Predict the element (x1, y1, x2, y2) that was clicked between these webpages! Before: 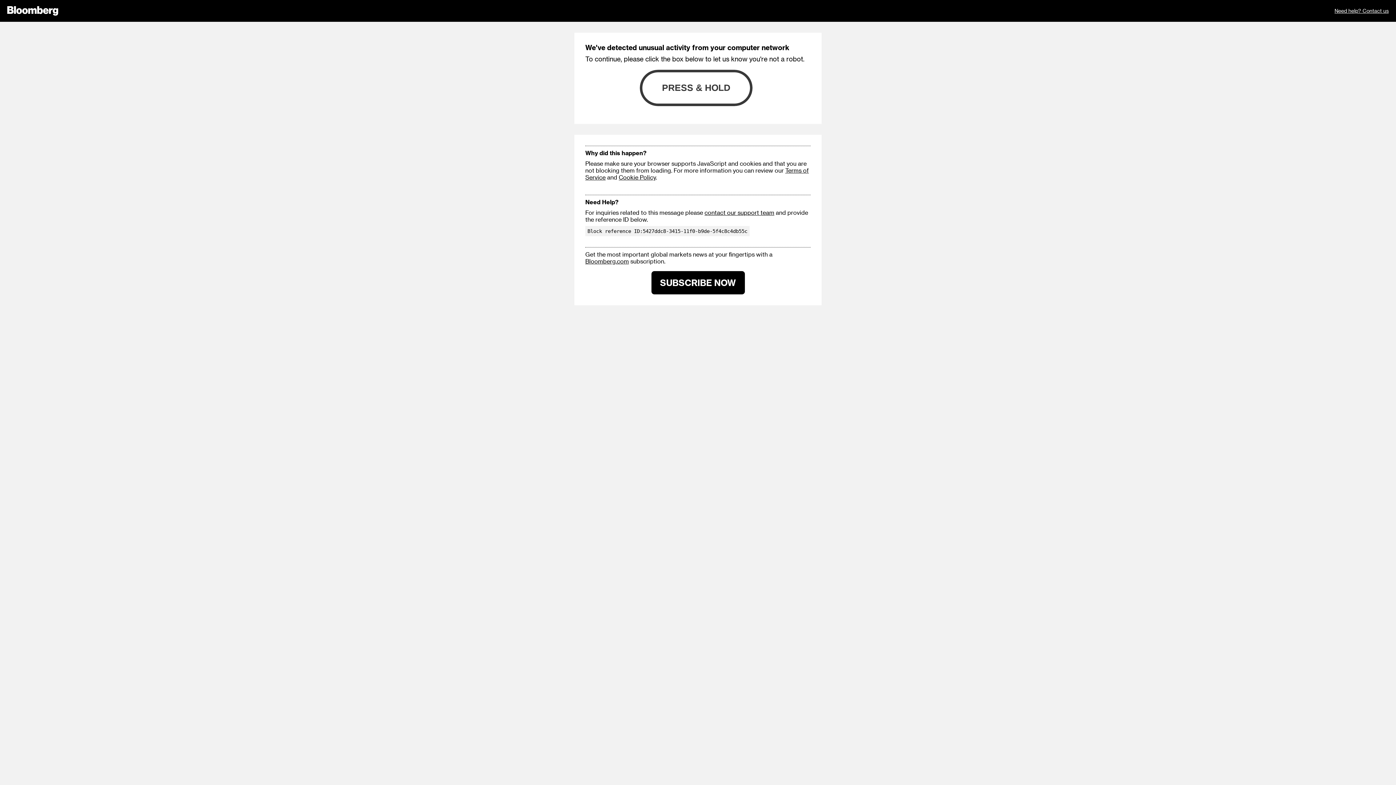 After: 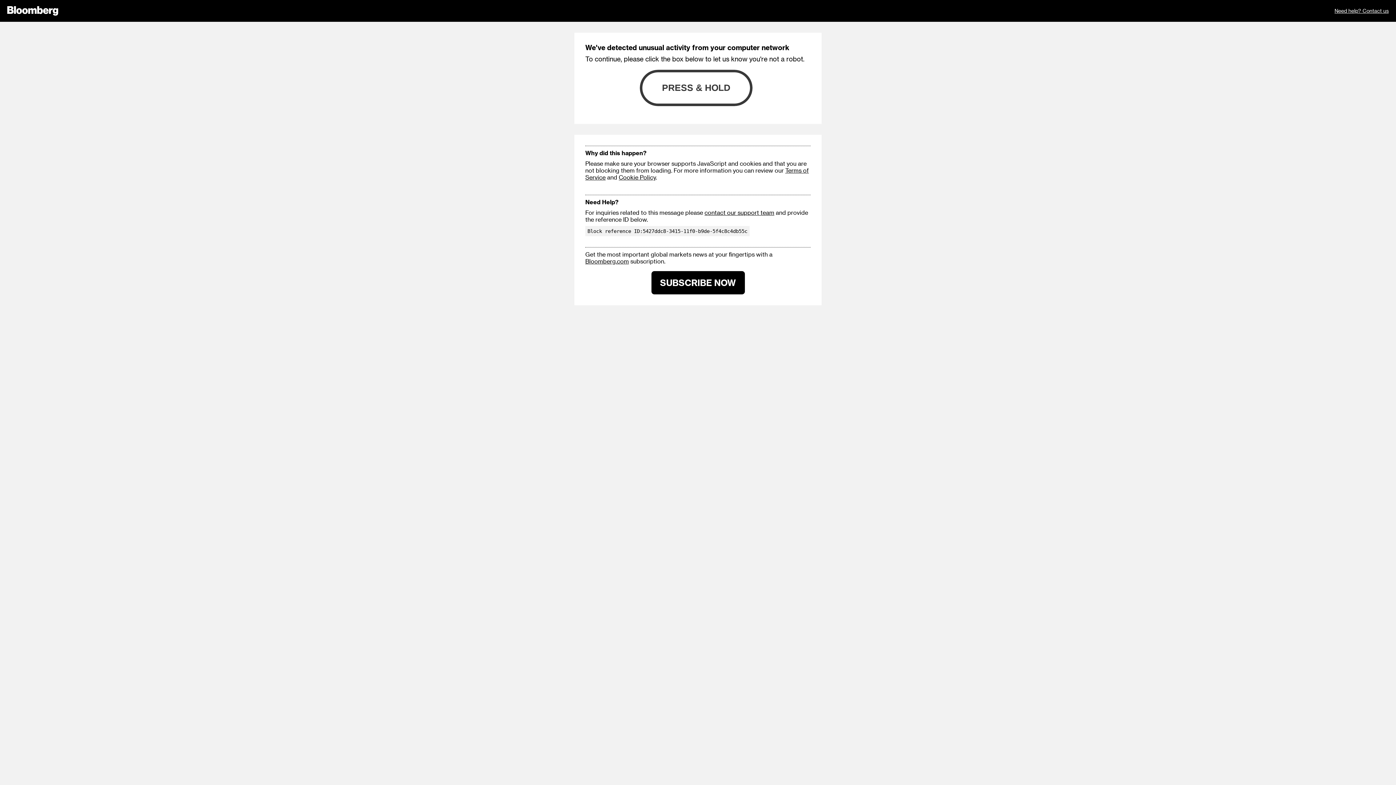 Action: label: contact our support team bbox: (704, 209, 774, 216)